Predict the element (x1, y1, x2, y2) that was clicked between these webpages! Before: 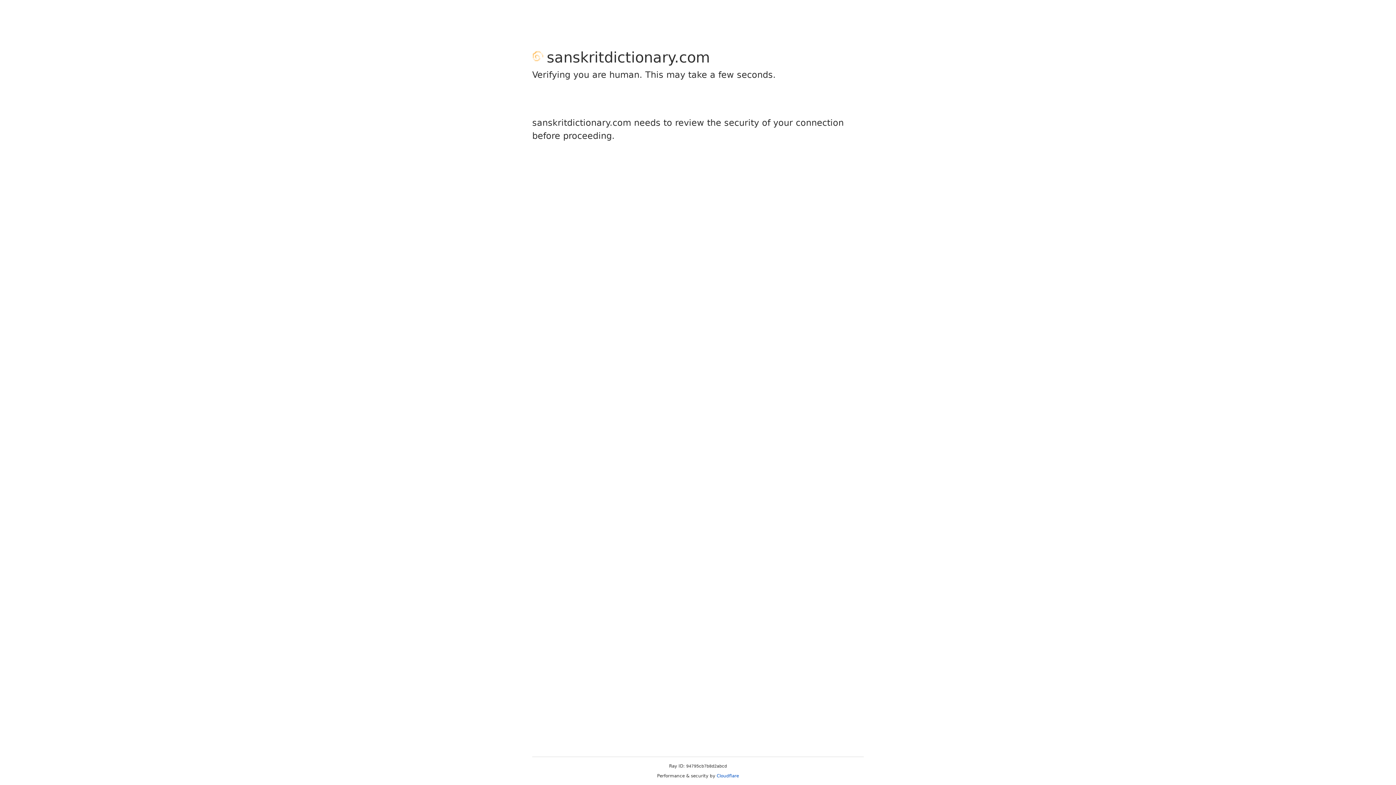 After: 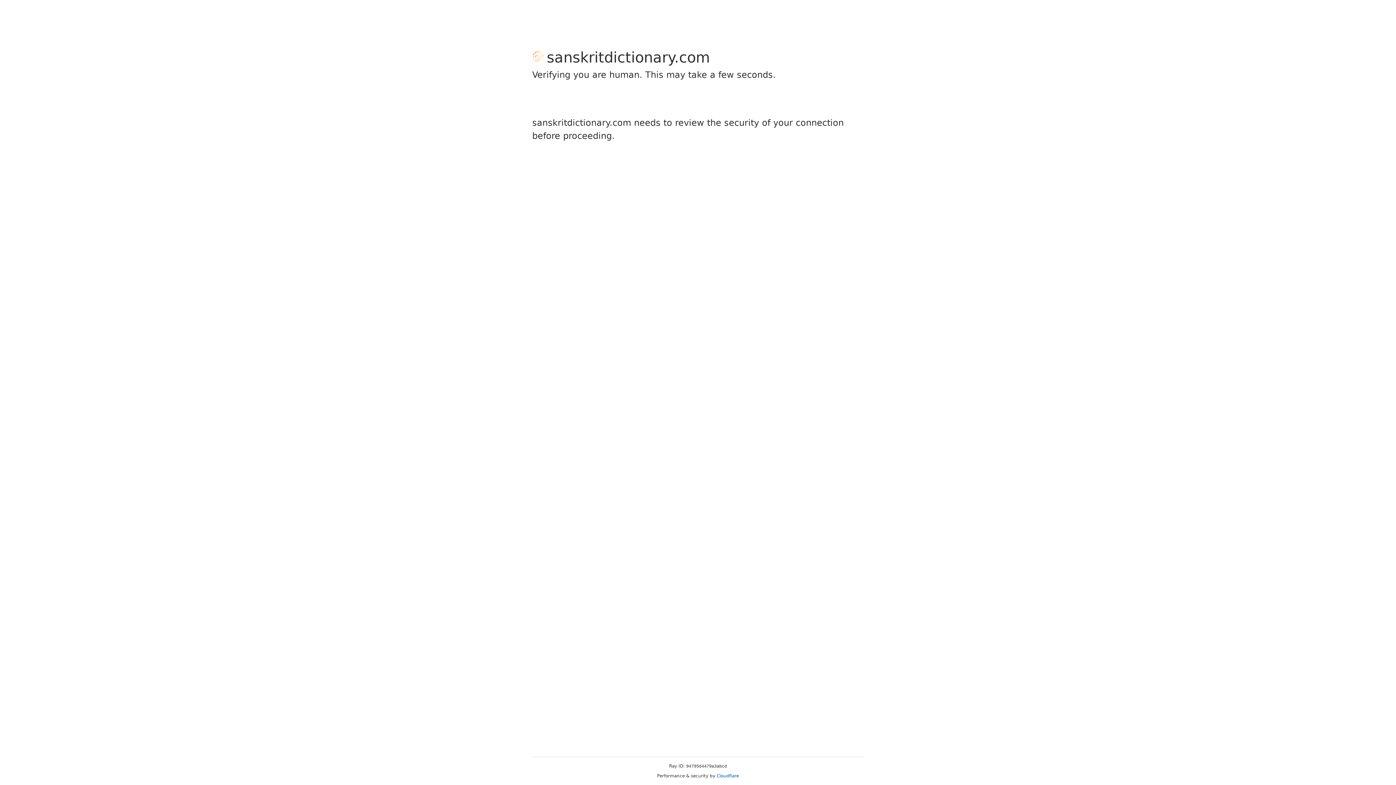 Action: label: Cloudflare bbox: (716, 773, 739, 778)